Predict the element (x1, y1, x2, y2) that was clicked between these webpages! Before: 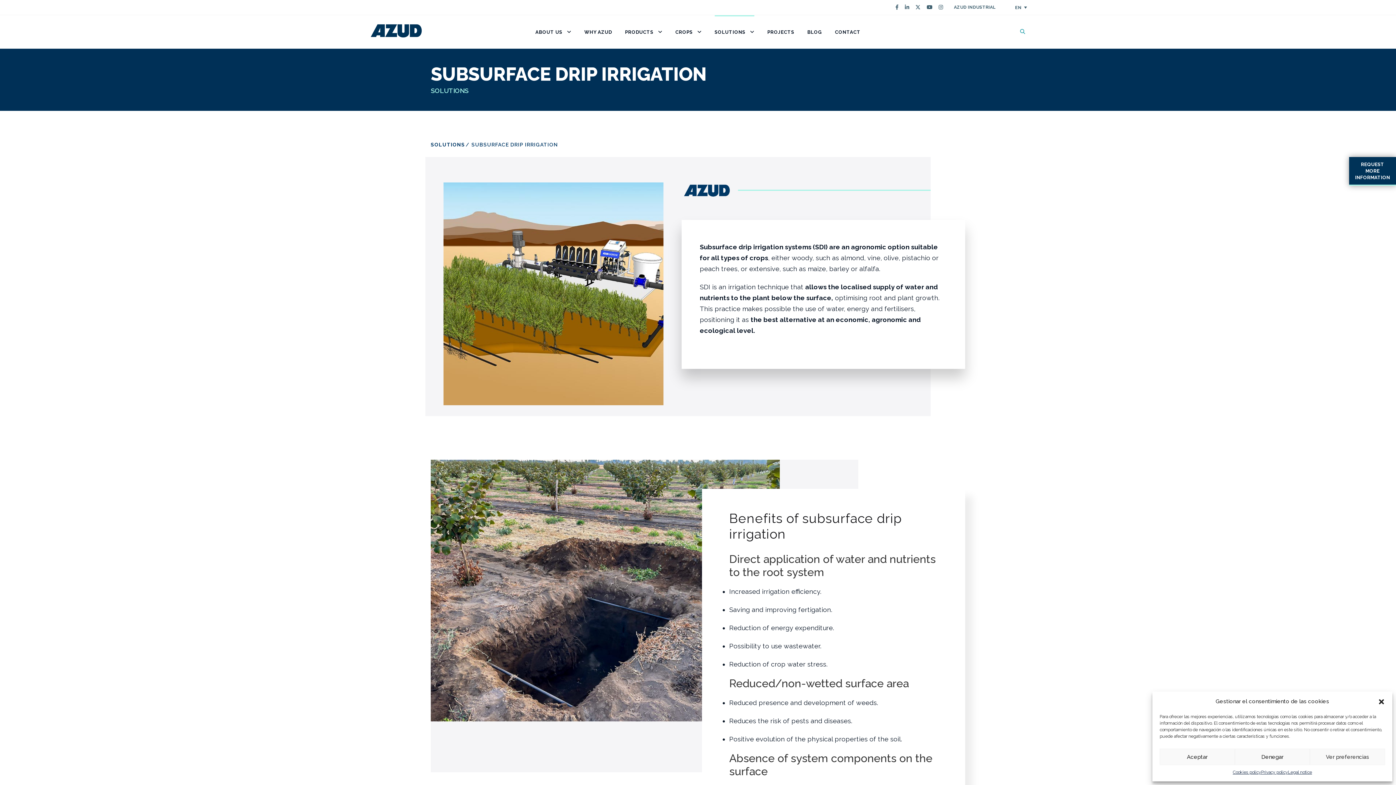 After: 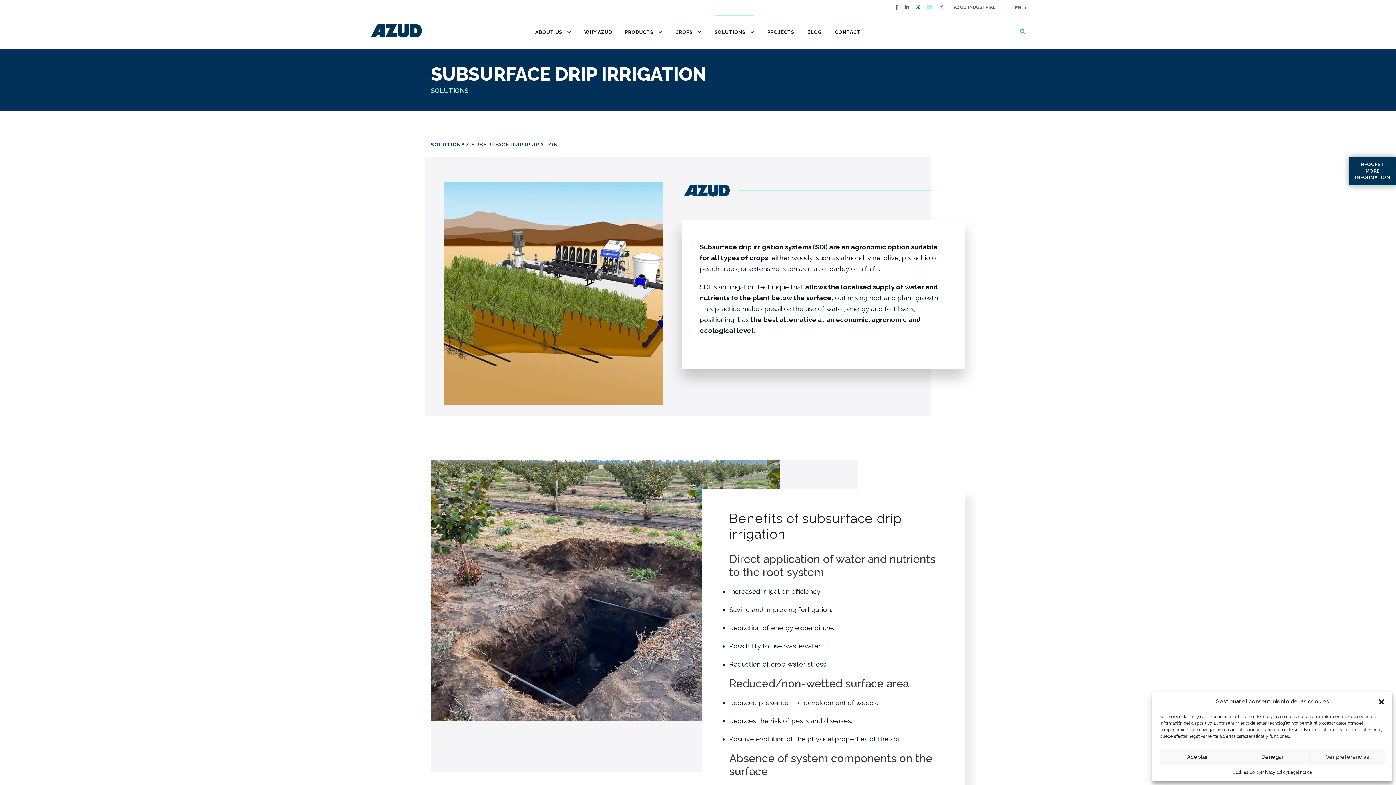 Action: bbox: (926, 4, 932, 10)